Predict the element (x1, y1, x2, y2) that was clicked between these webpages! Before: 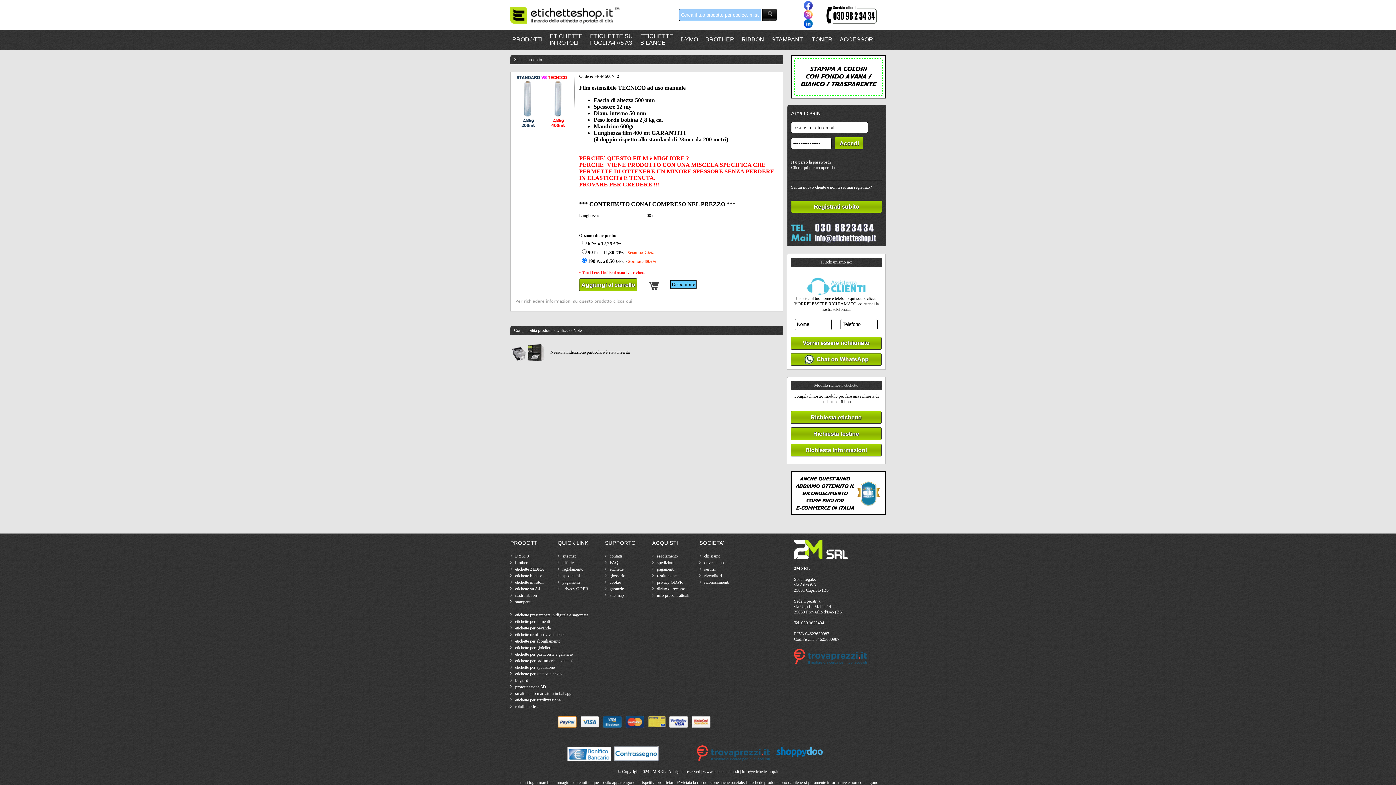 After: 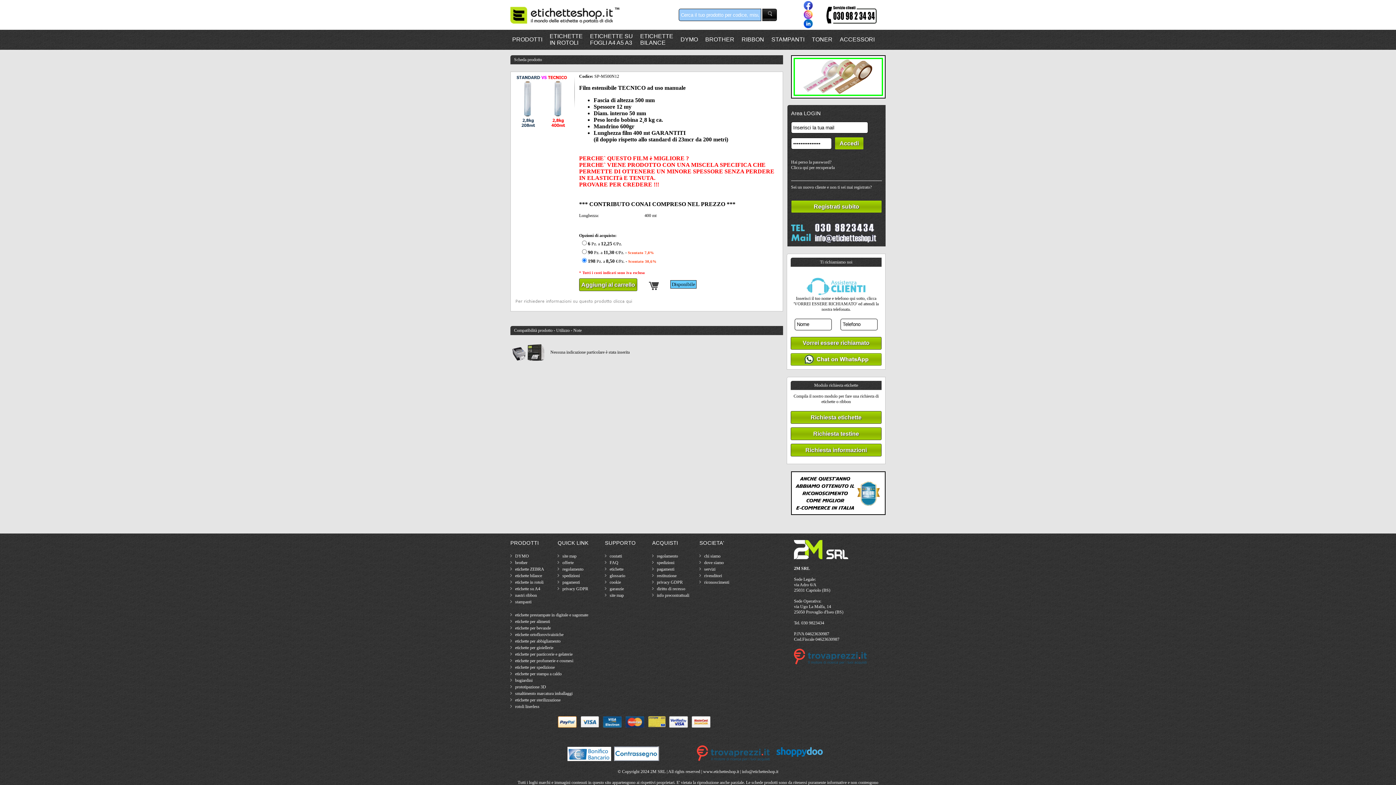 Action: bbox: (516, 127, 567, 132)